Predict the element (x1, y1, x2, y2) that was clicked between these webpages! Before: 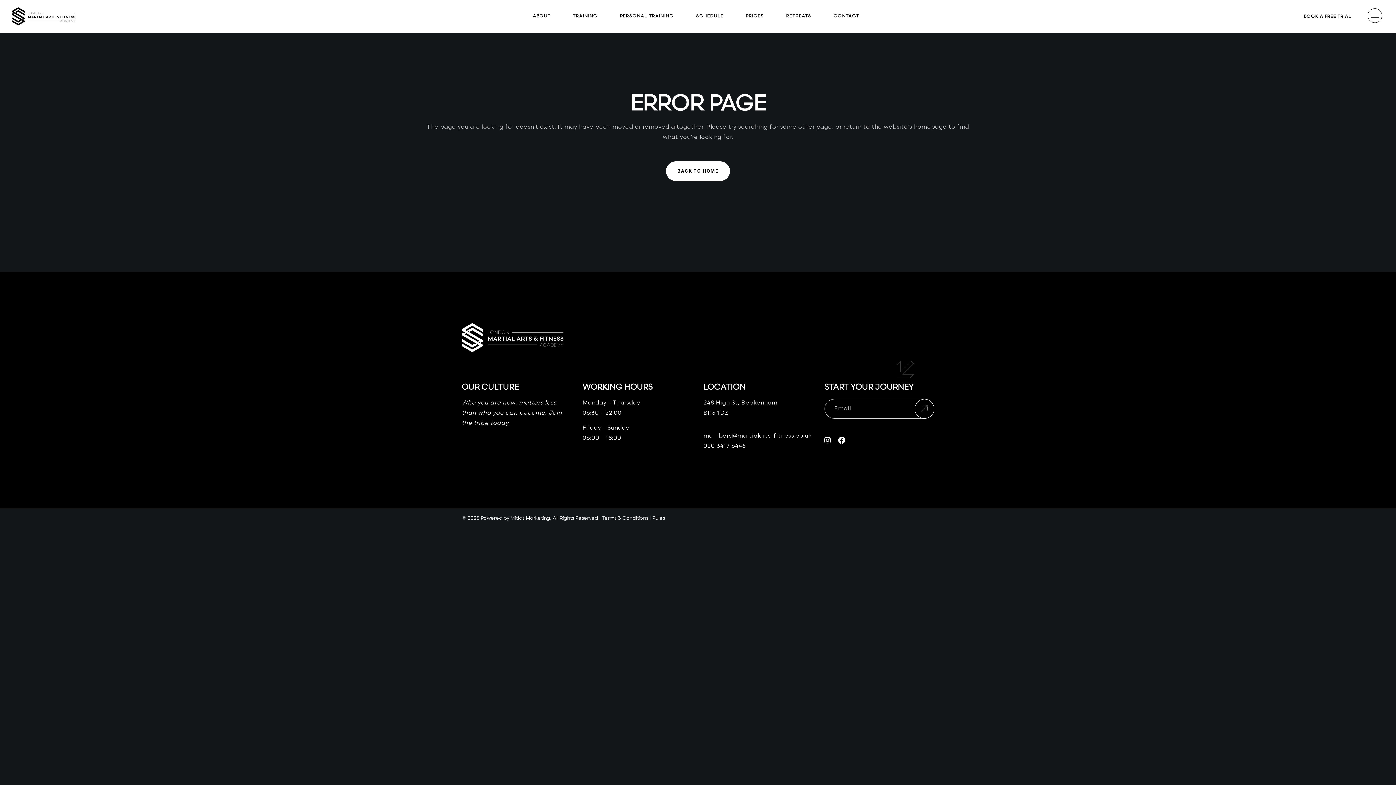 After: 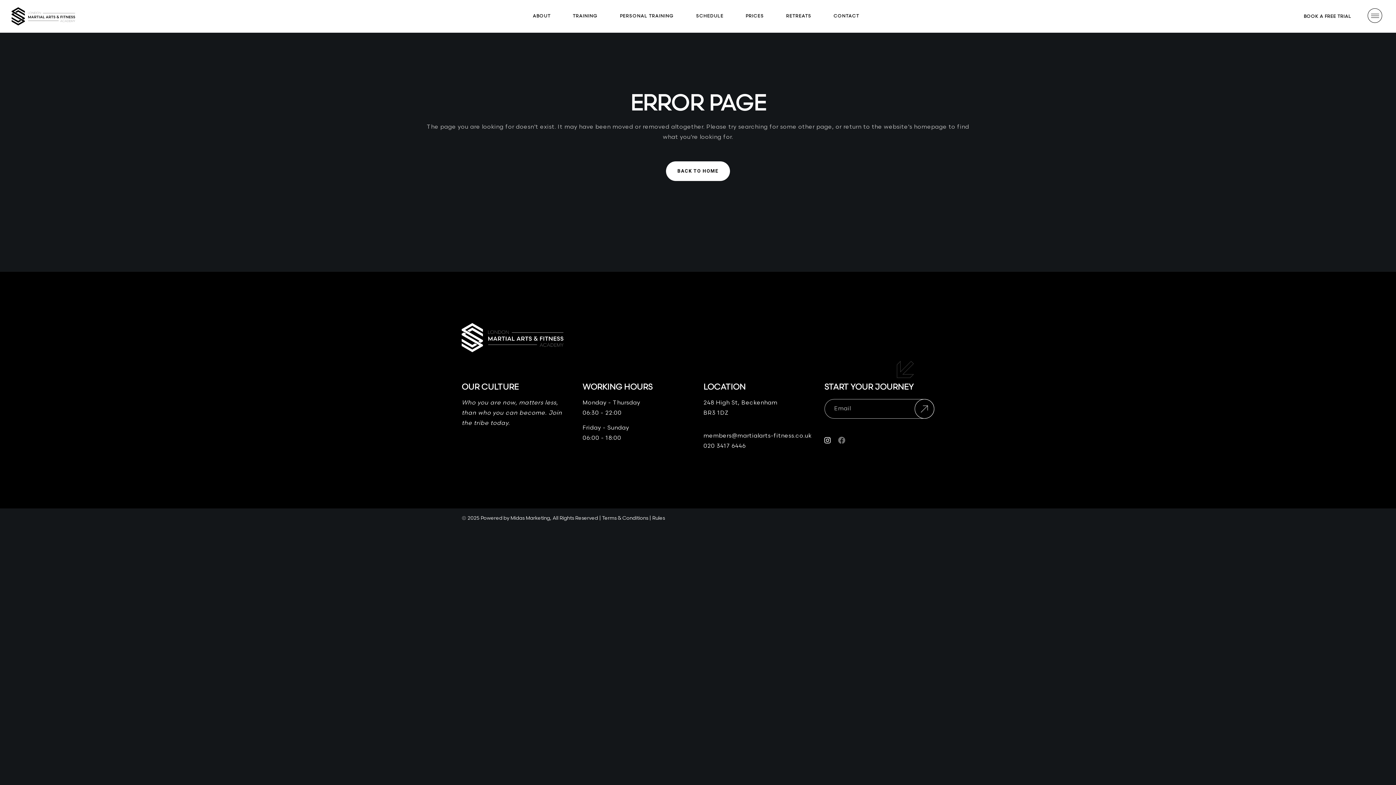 Action: bbox: (838, 437, 845, 444)